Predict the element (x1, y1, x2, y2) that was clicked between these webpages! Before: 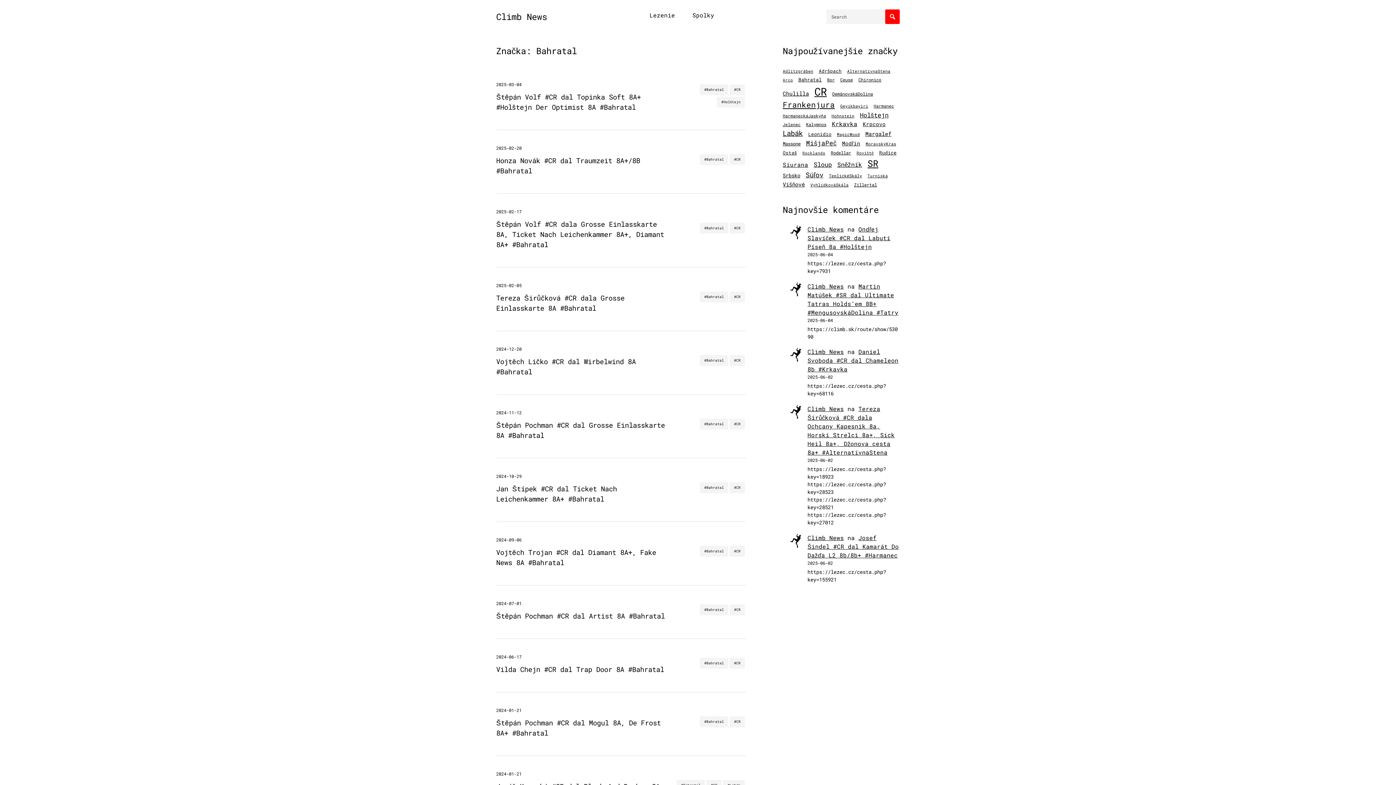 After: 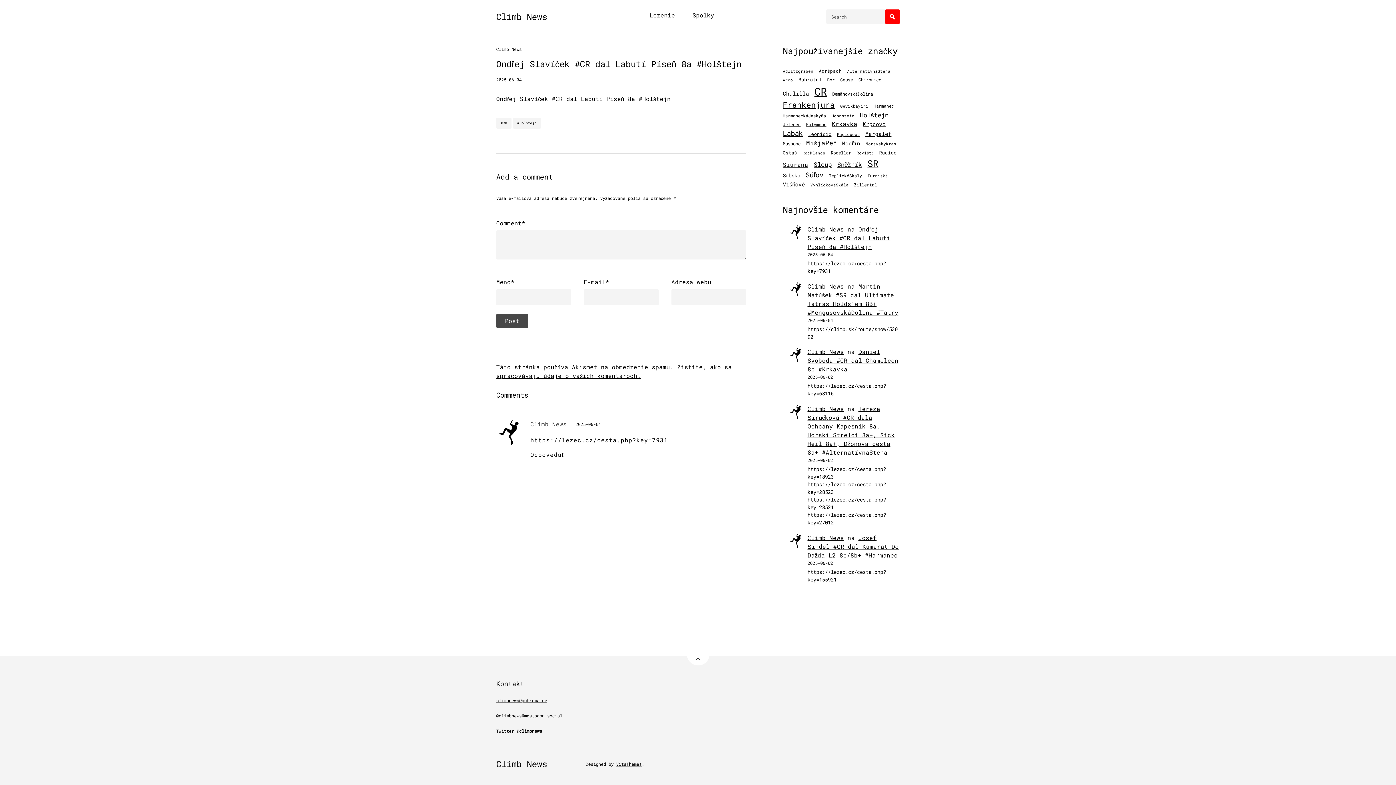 Action: label: Ondřej Slavíček #CR dal Labutí Píseň 8a #Holštejn bbox: (807, 225, 890, 250)